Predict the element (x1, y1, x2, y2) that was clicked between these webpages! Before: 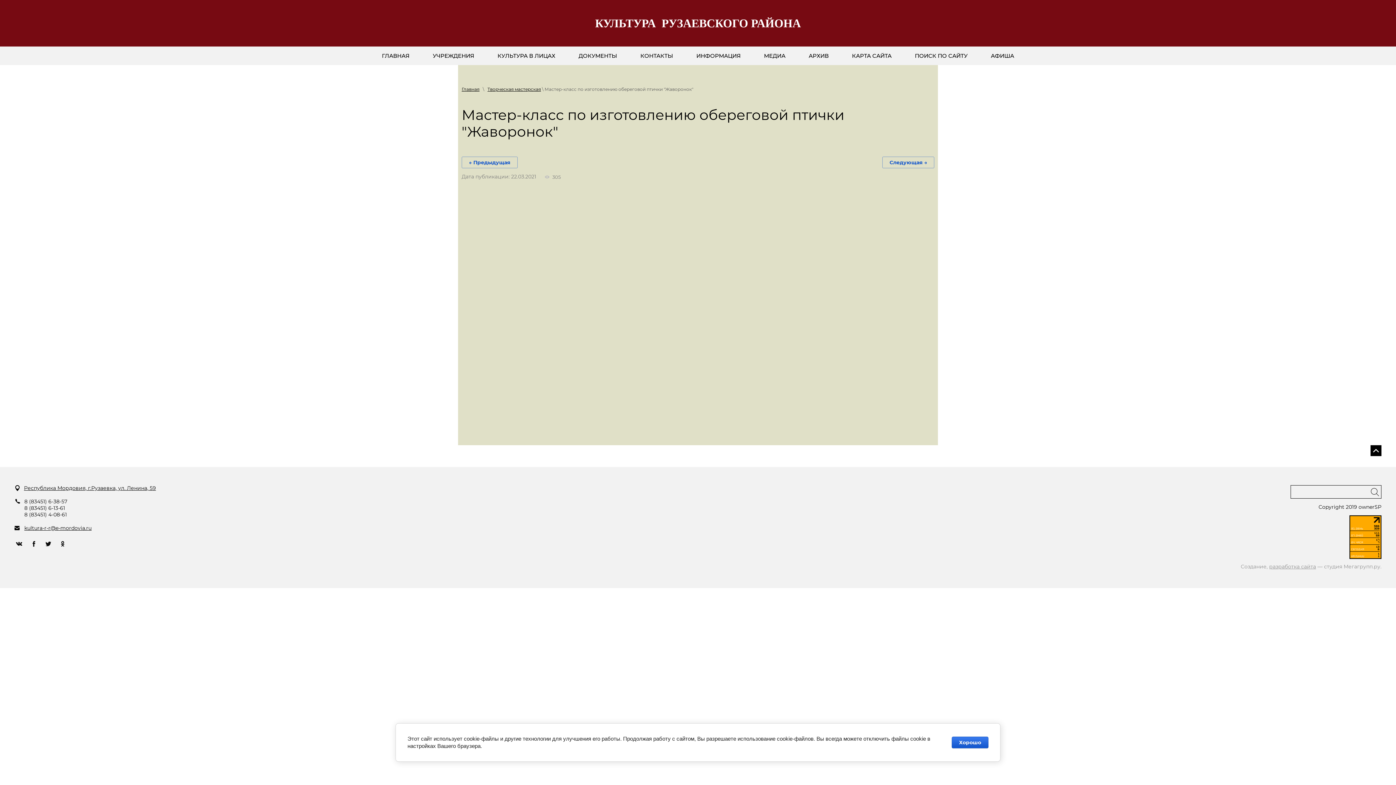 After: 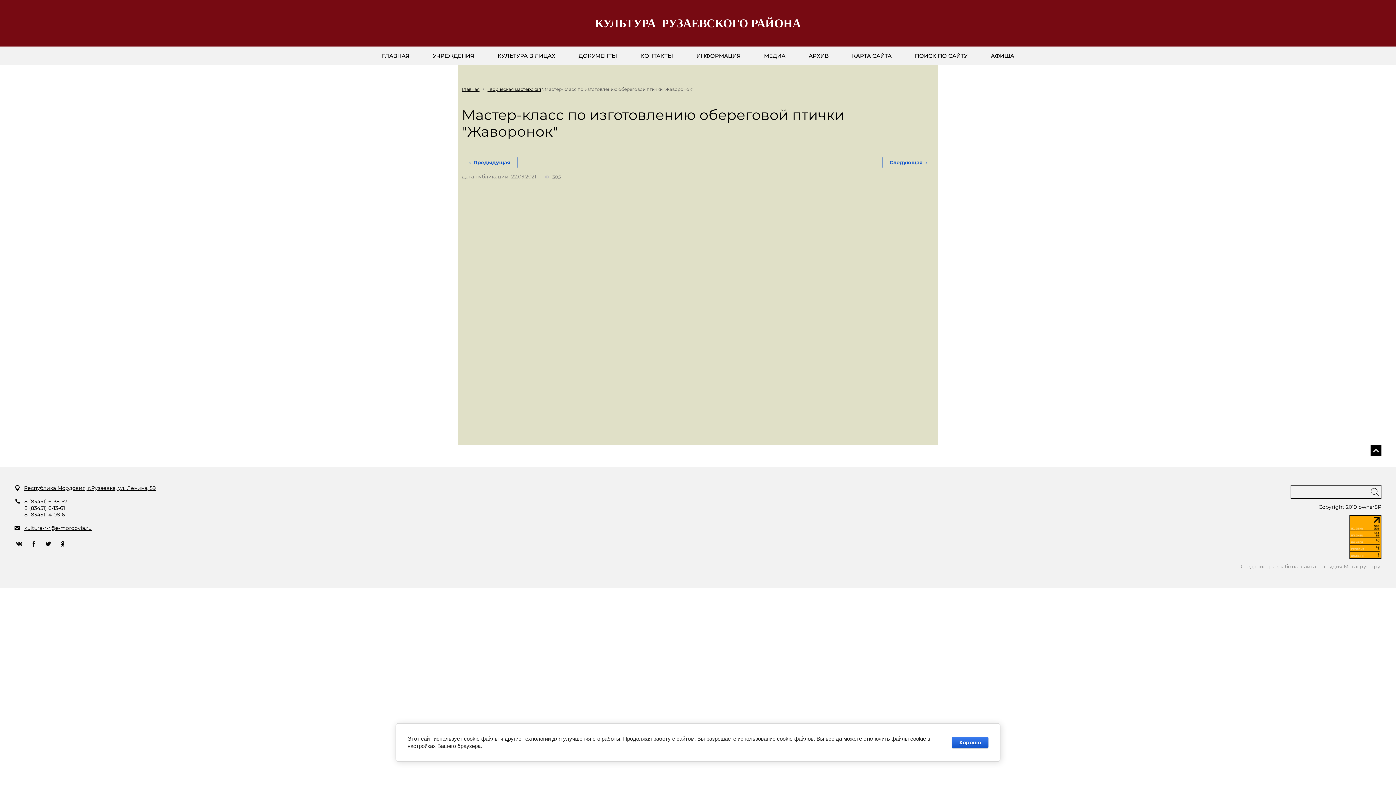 Action: bbox: (43, 538, 52, 549)